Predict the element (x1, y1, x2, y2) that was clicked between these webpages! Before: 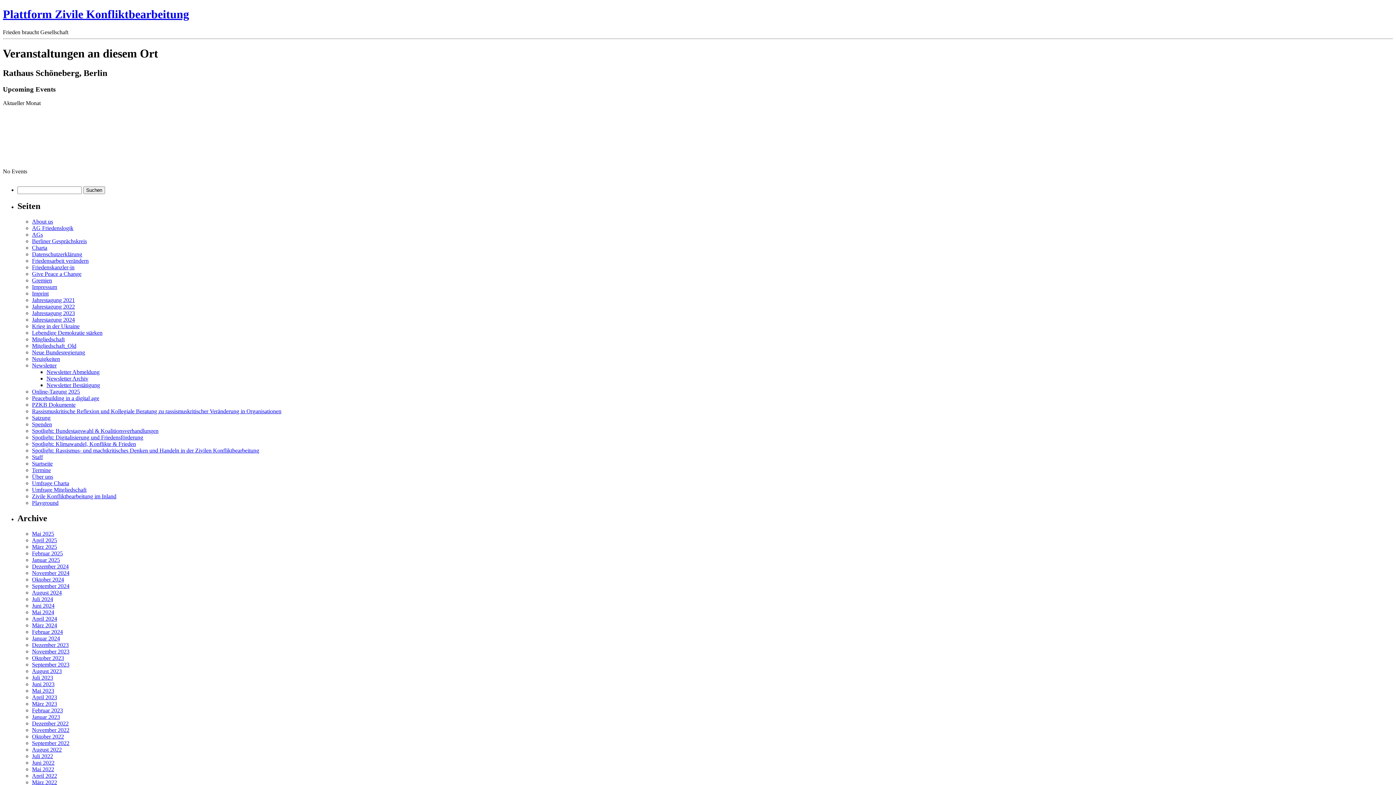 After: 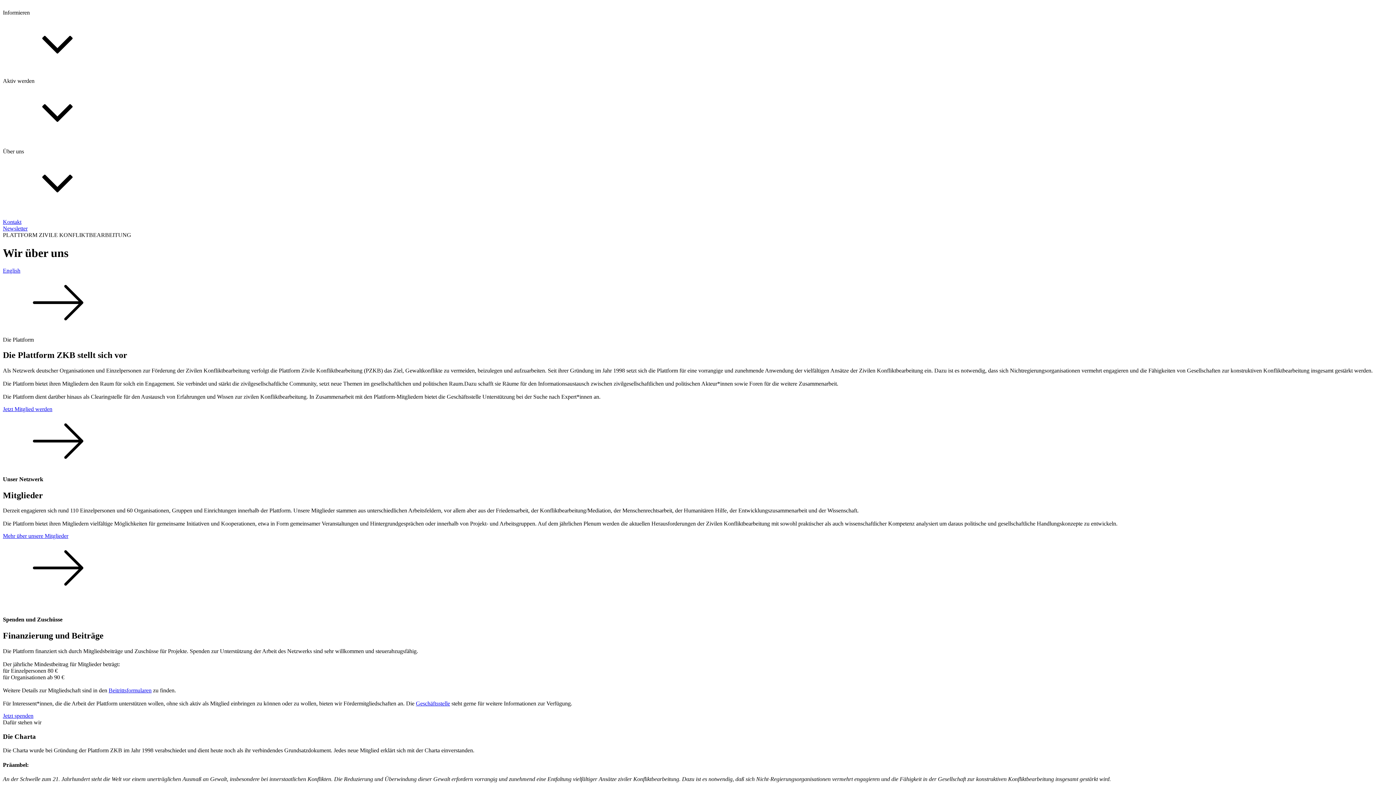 Action: label: Über uns bbox: (32, 473, 53, 480)